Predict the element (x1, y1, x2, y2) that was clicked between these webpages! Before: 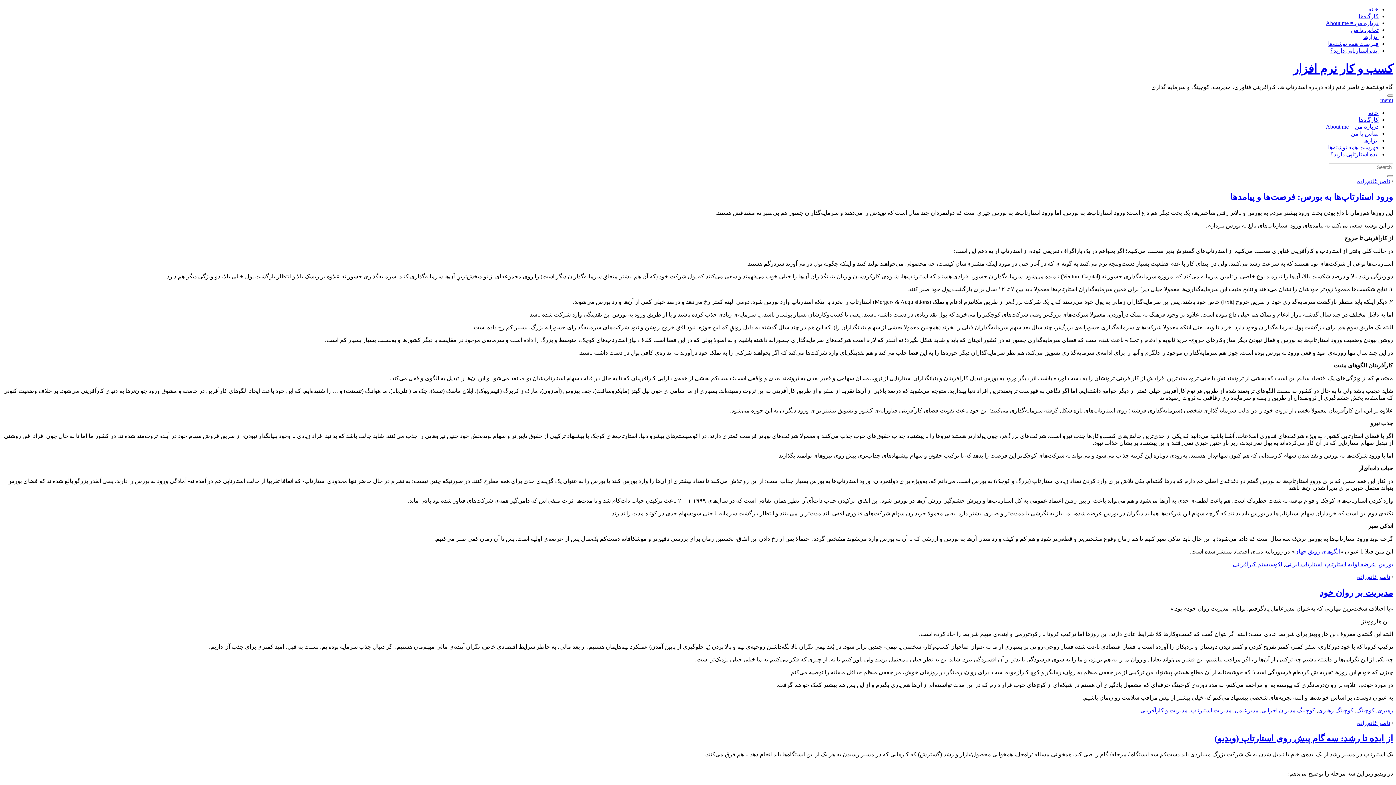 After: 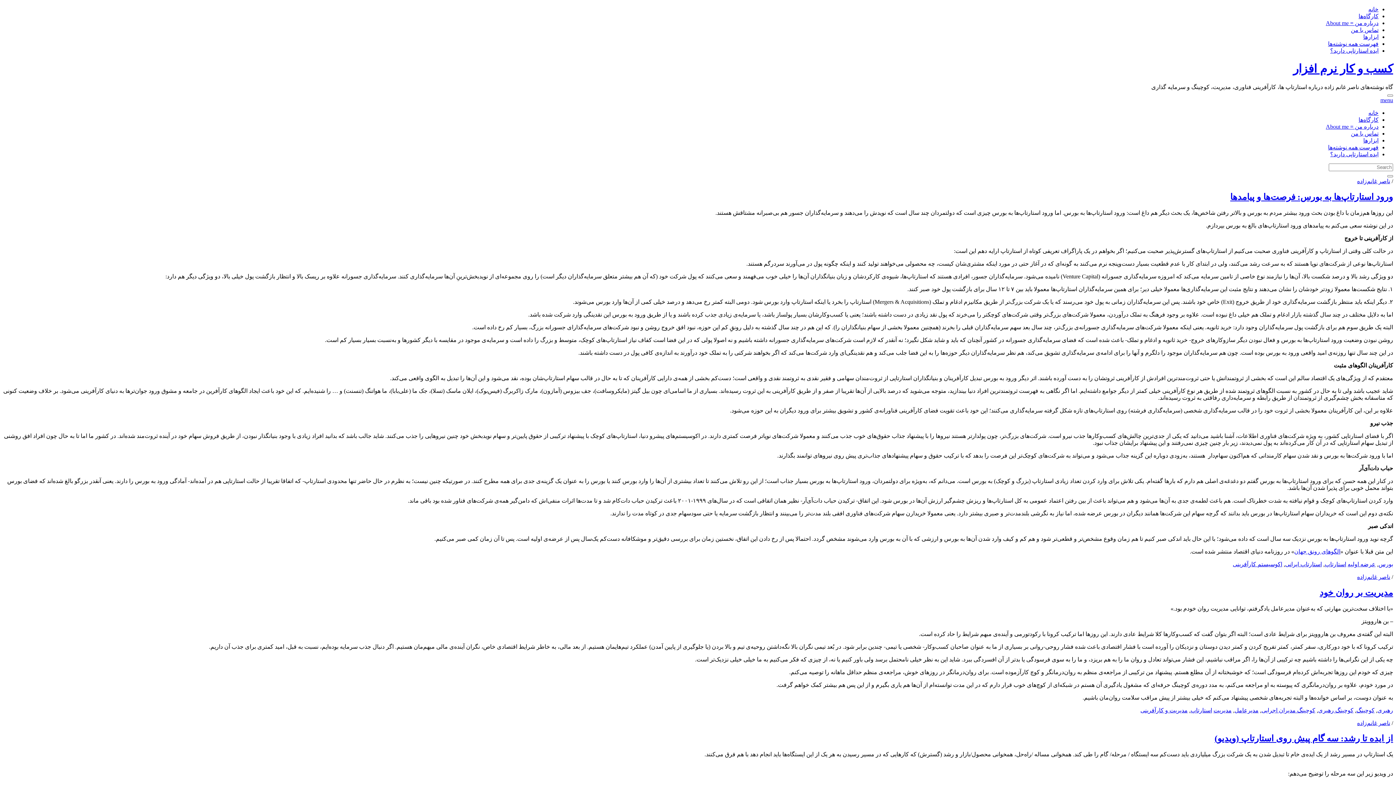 Action: bbox: (1378, 561, 1393, 567) label: بورس